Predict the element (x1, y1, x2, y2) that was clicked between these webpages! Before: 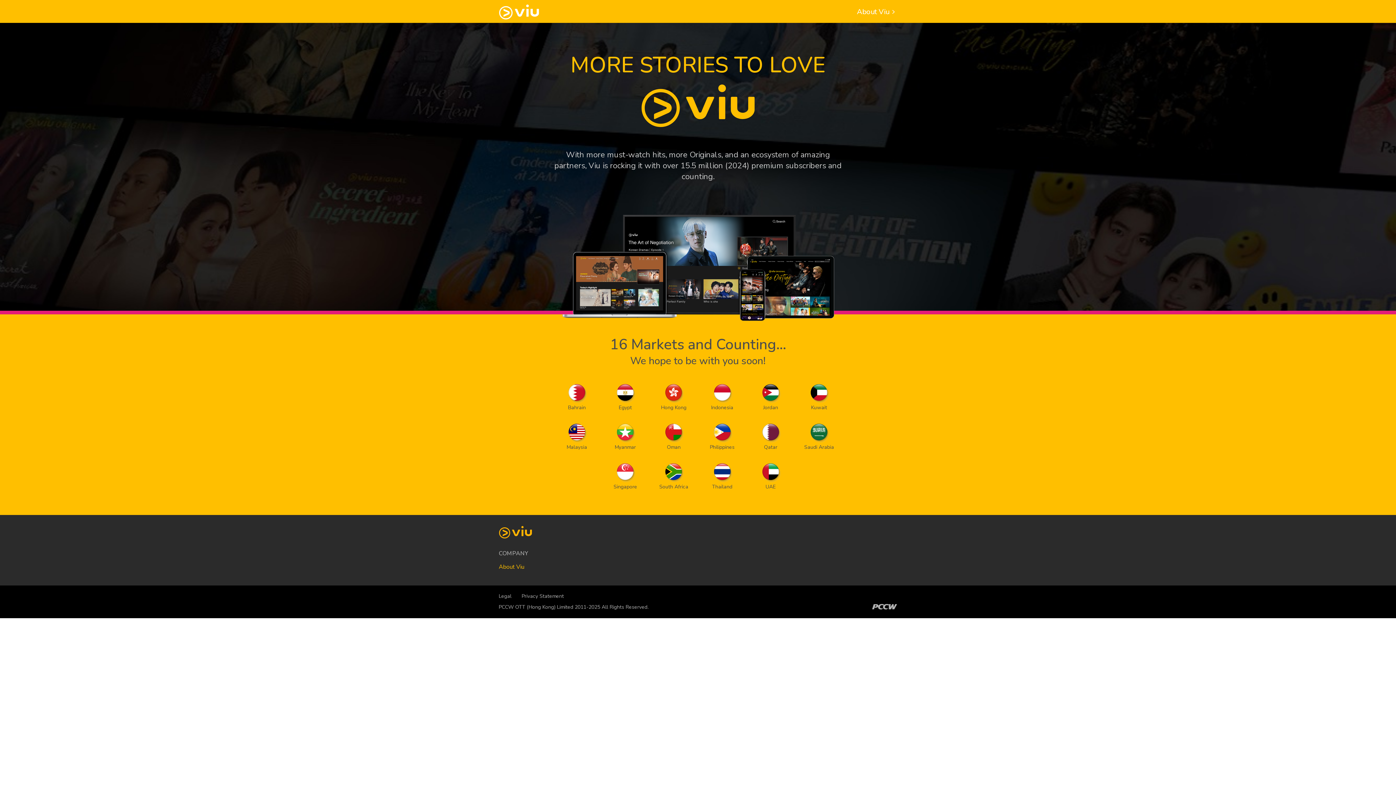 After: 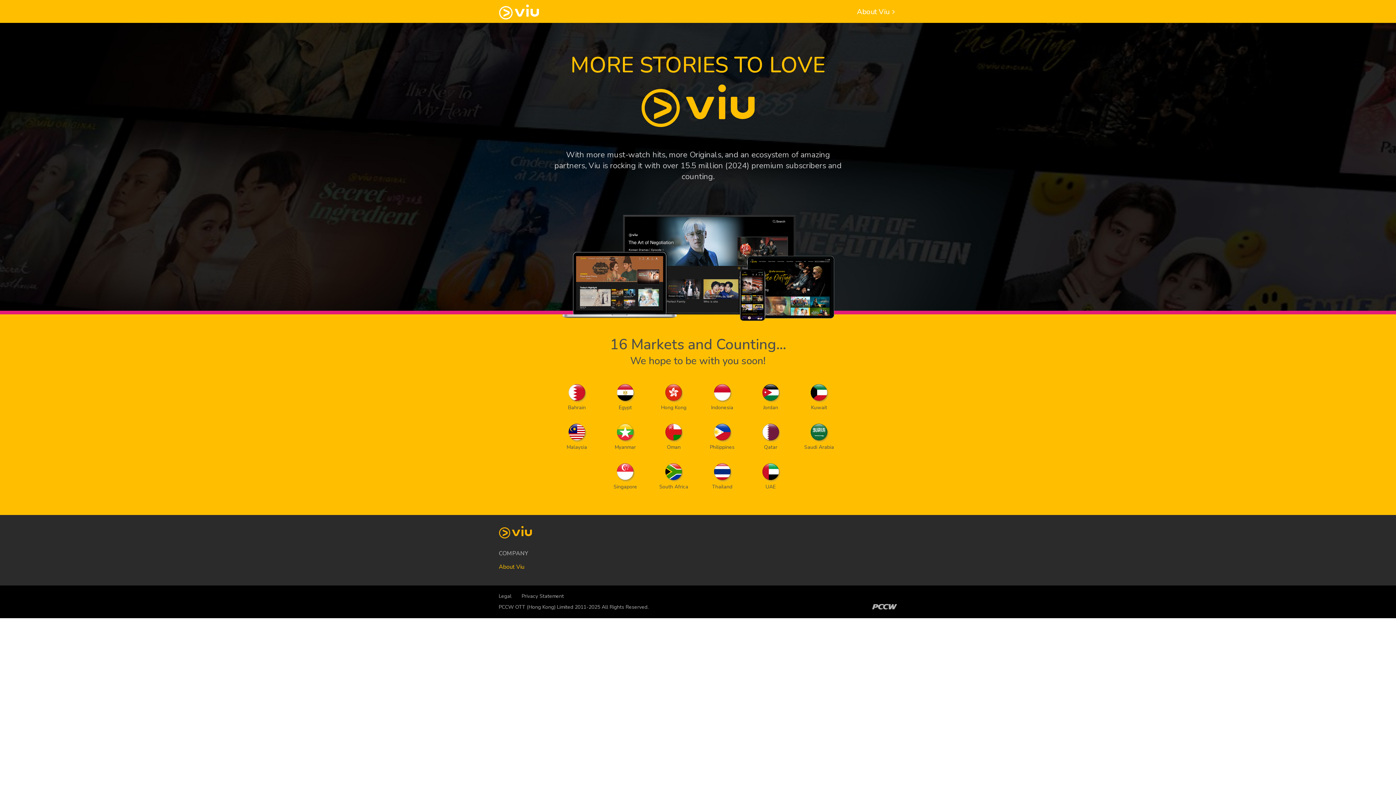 Action: bbox: (521, 593, 564, 600) label: Privacy Statement